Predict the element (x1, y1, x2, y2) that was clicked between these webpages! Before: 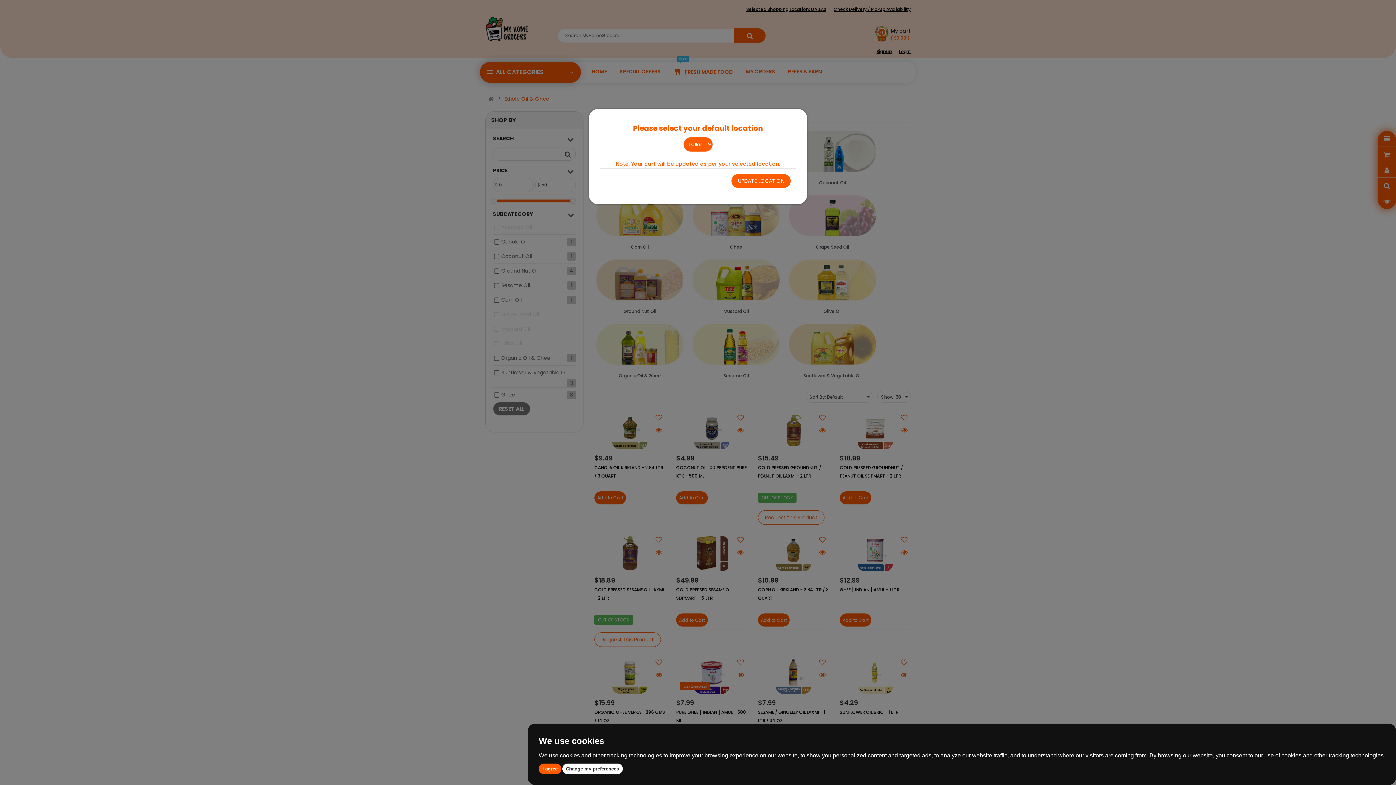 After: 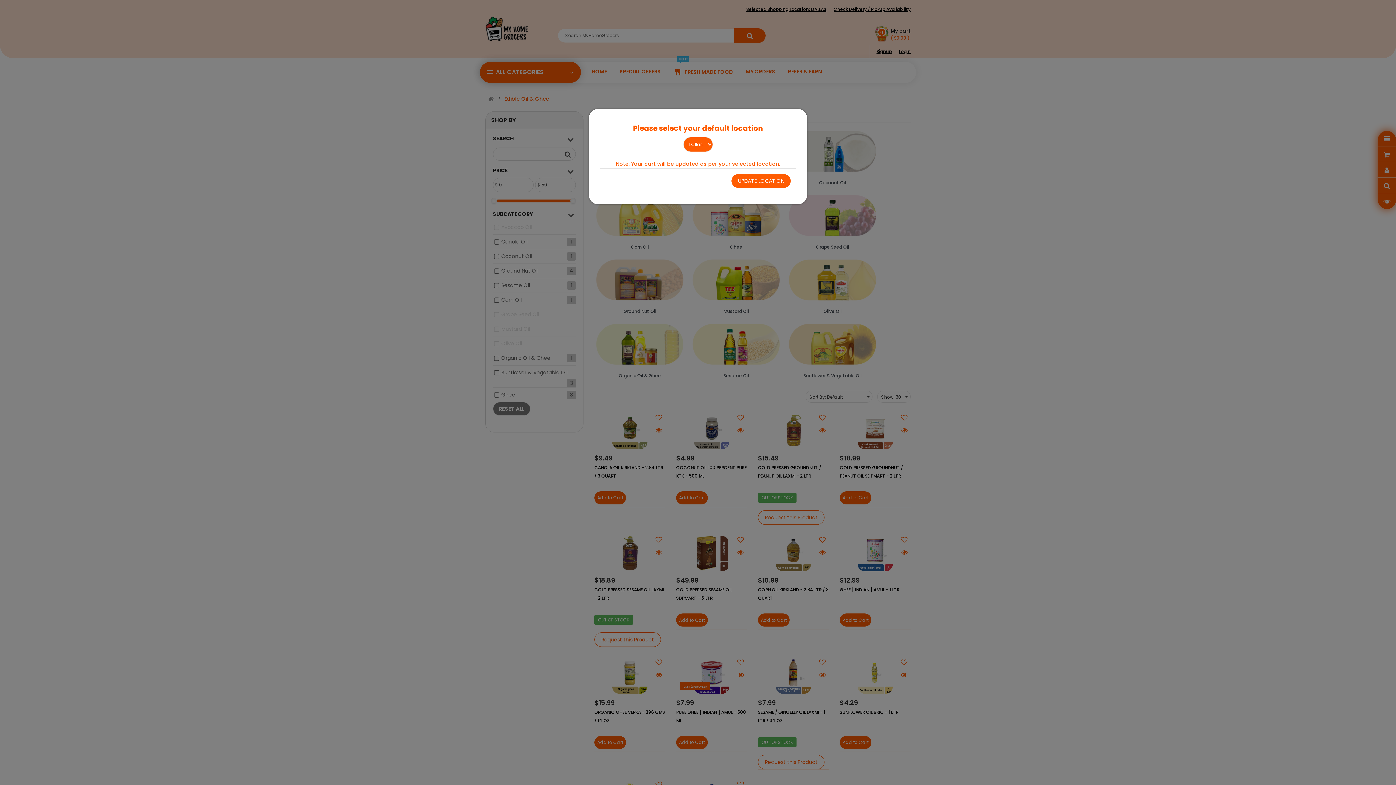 Action: bbox: (538, 764, 561, 774) label: I agree